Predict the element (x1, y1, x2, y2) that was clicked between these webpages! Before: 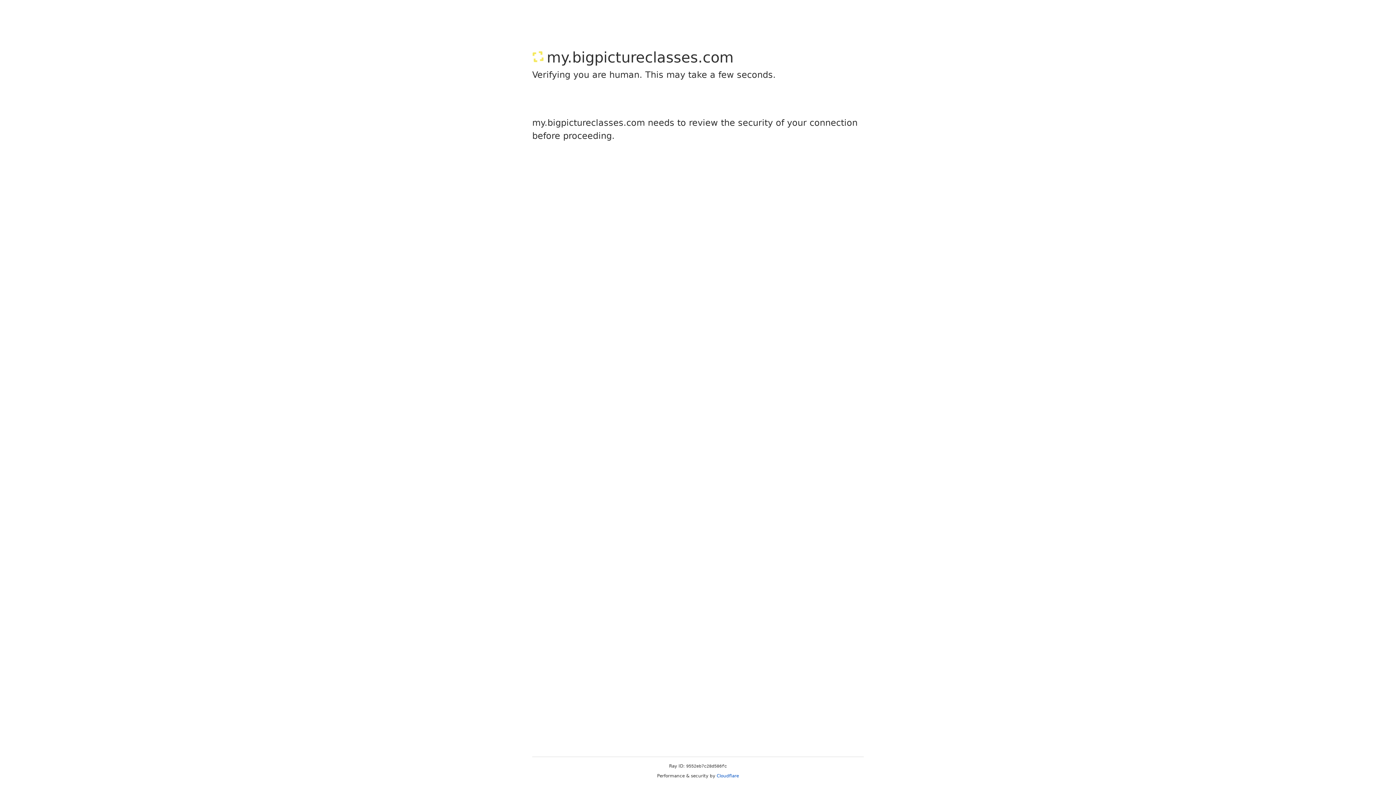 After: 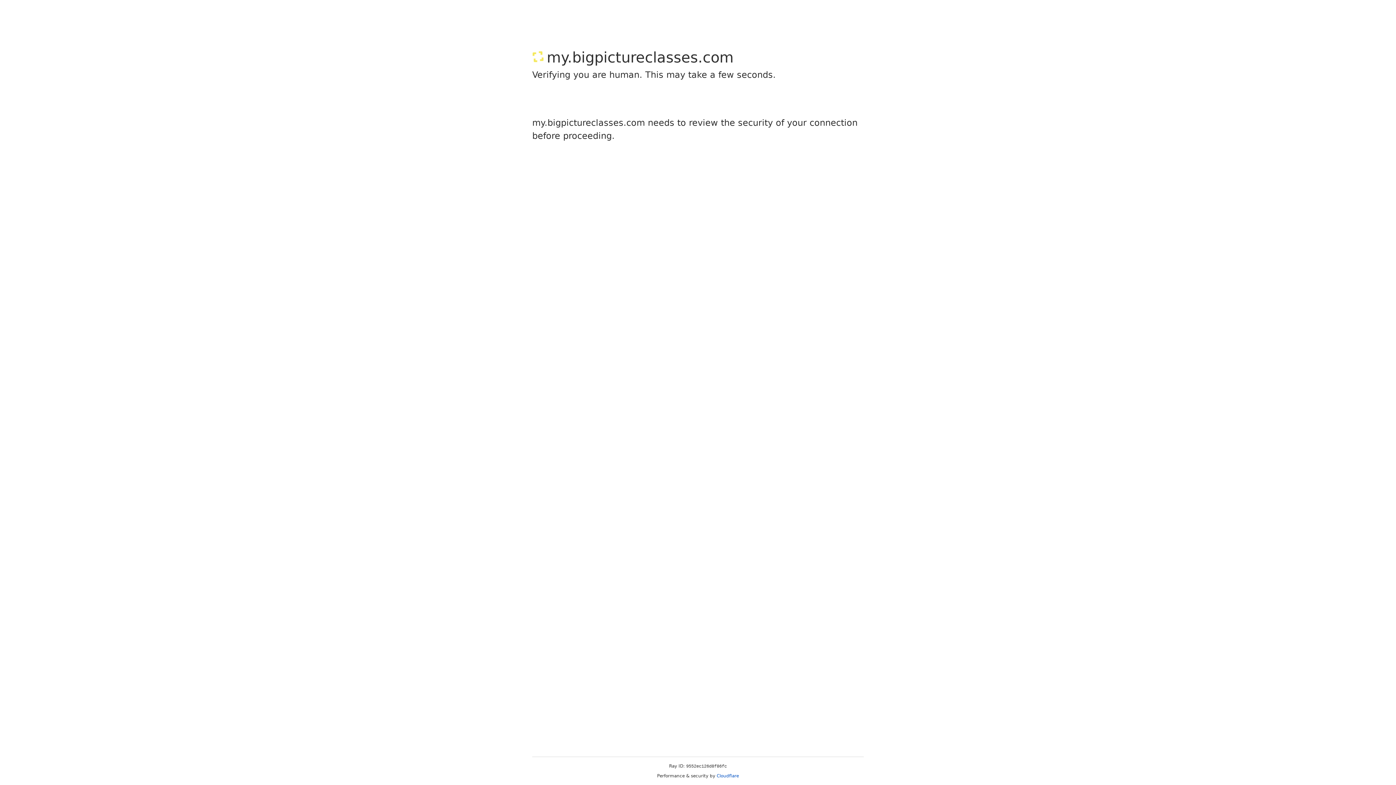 Action: bbox: (716, 773, 739, 778) label: Cloudflare